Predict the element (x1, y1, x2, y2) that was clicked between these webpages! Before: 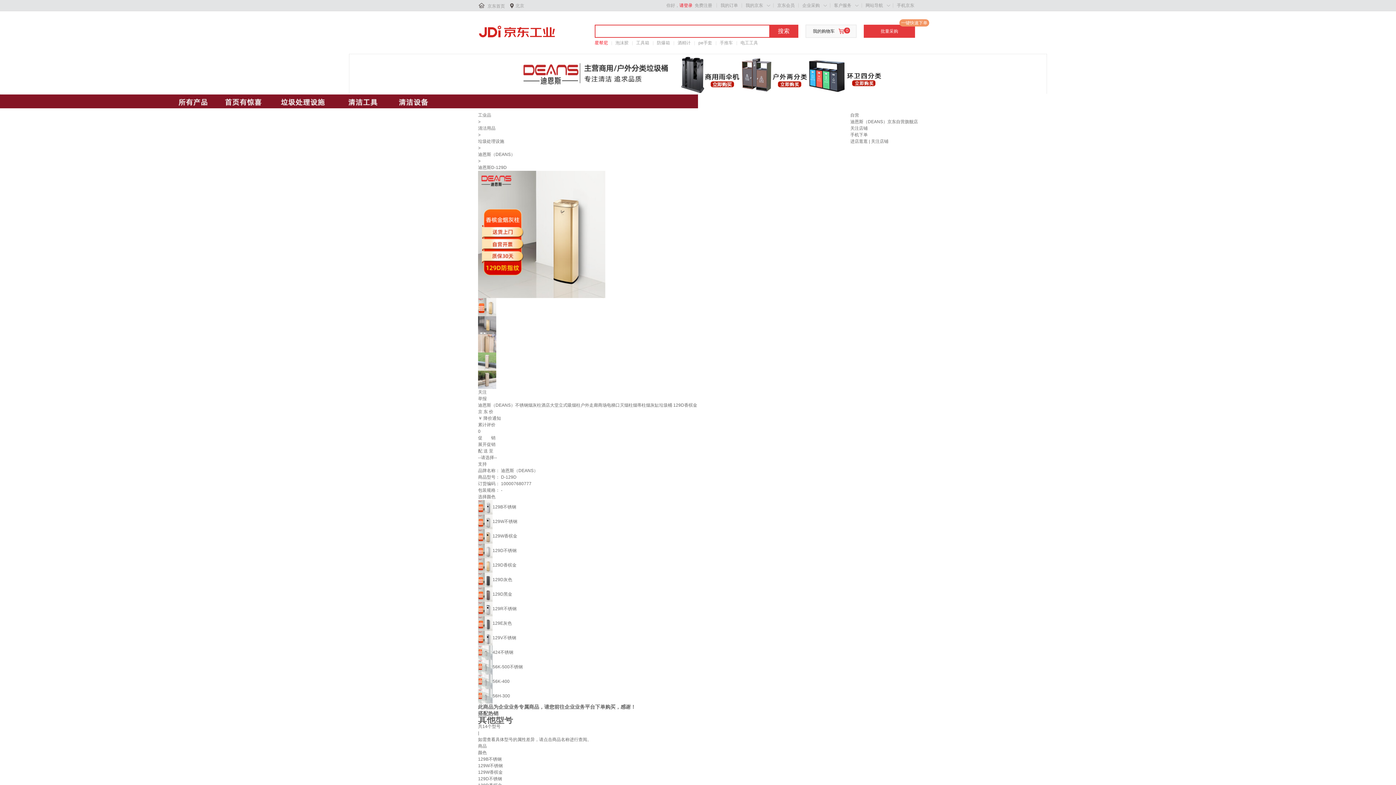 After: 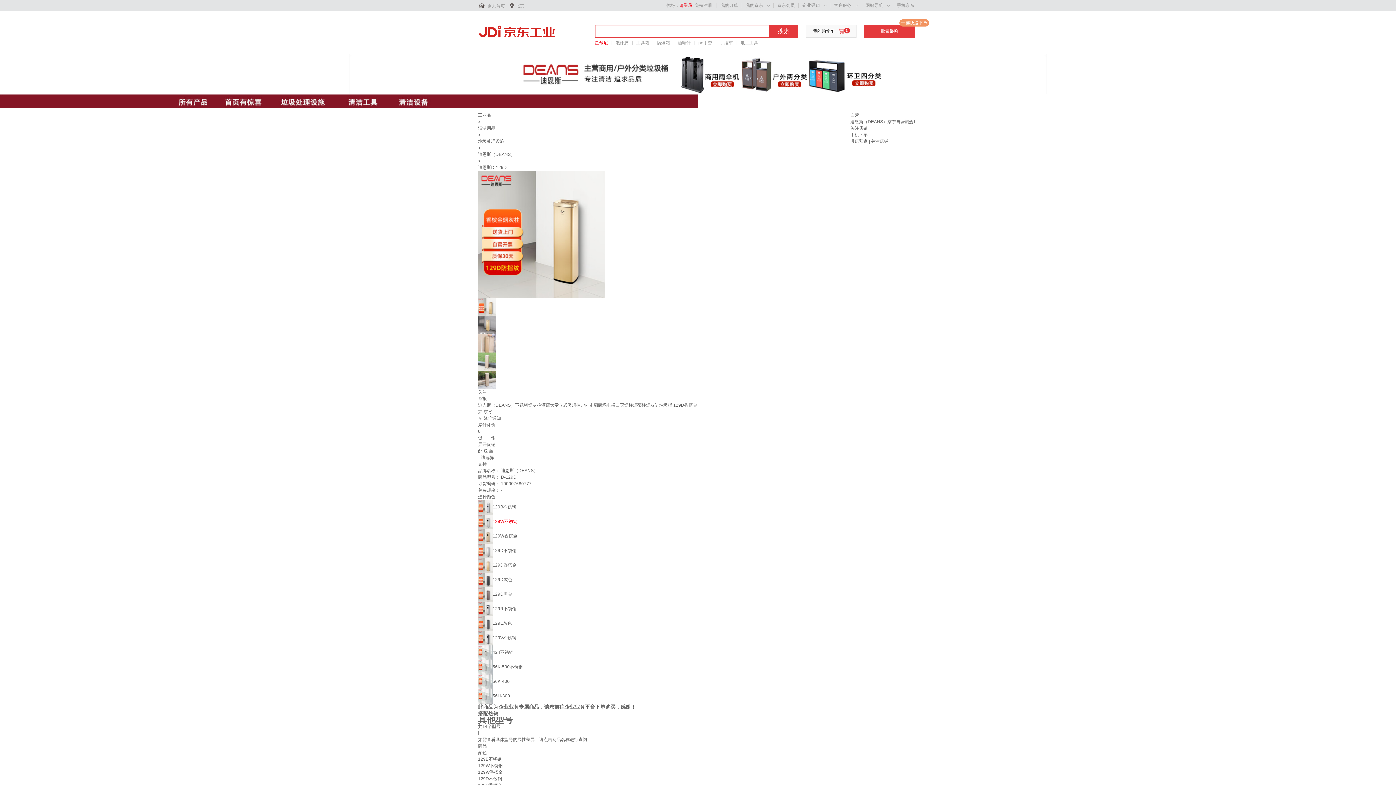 Action: bbox: (478, 519, 517, 524) label: 129W不锈钢